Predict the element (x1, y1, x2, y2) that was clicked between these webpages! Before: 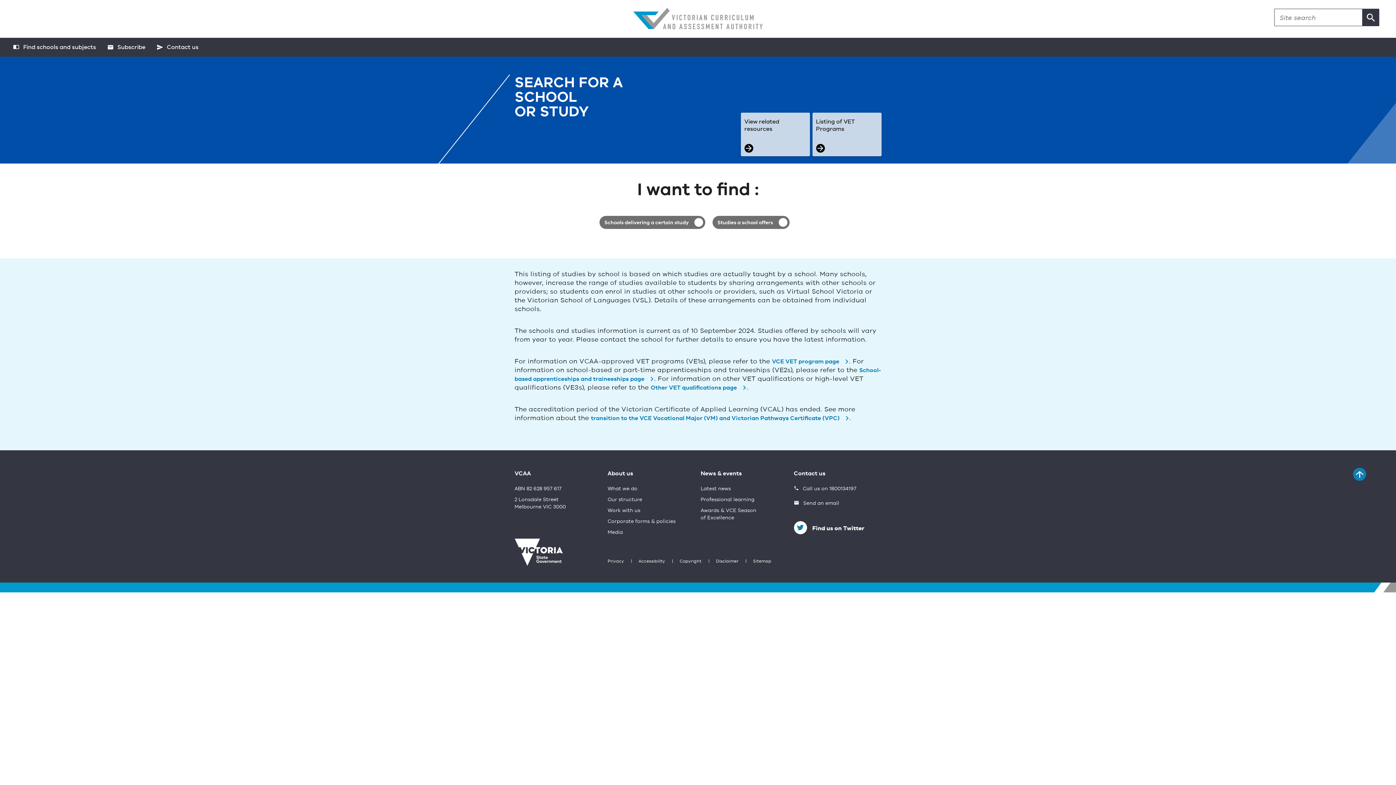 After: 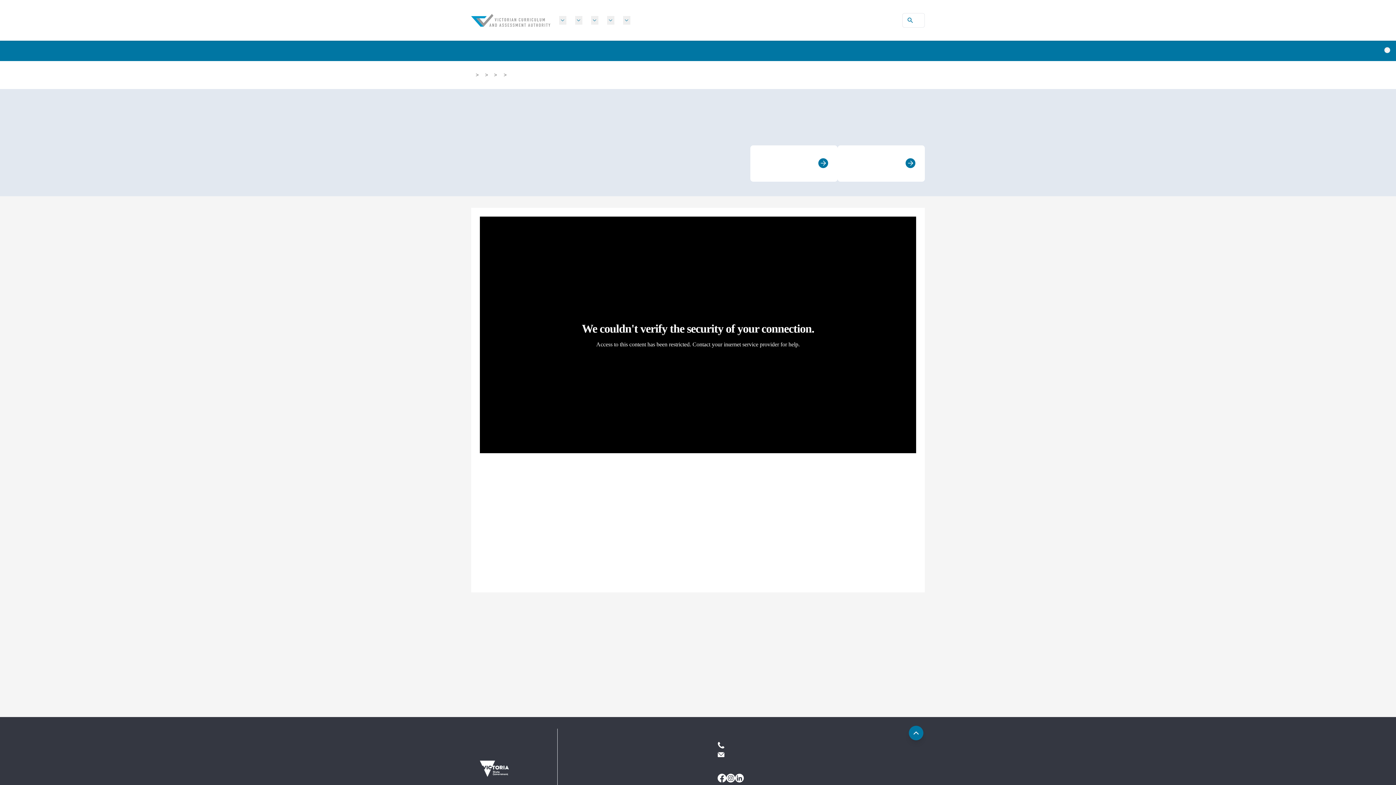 Action: bbox: (812, 112, 881, 156) label: Listing of VET Programs